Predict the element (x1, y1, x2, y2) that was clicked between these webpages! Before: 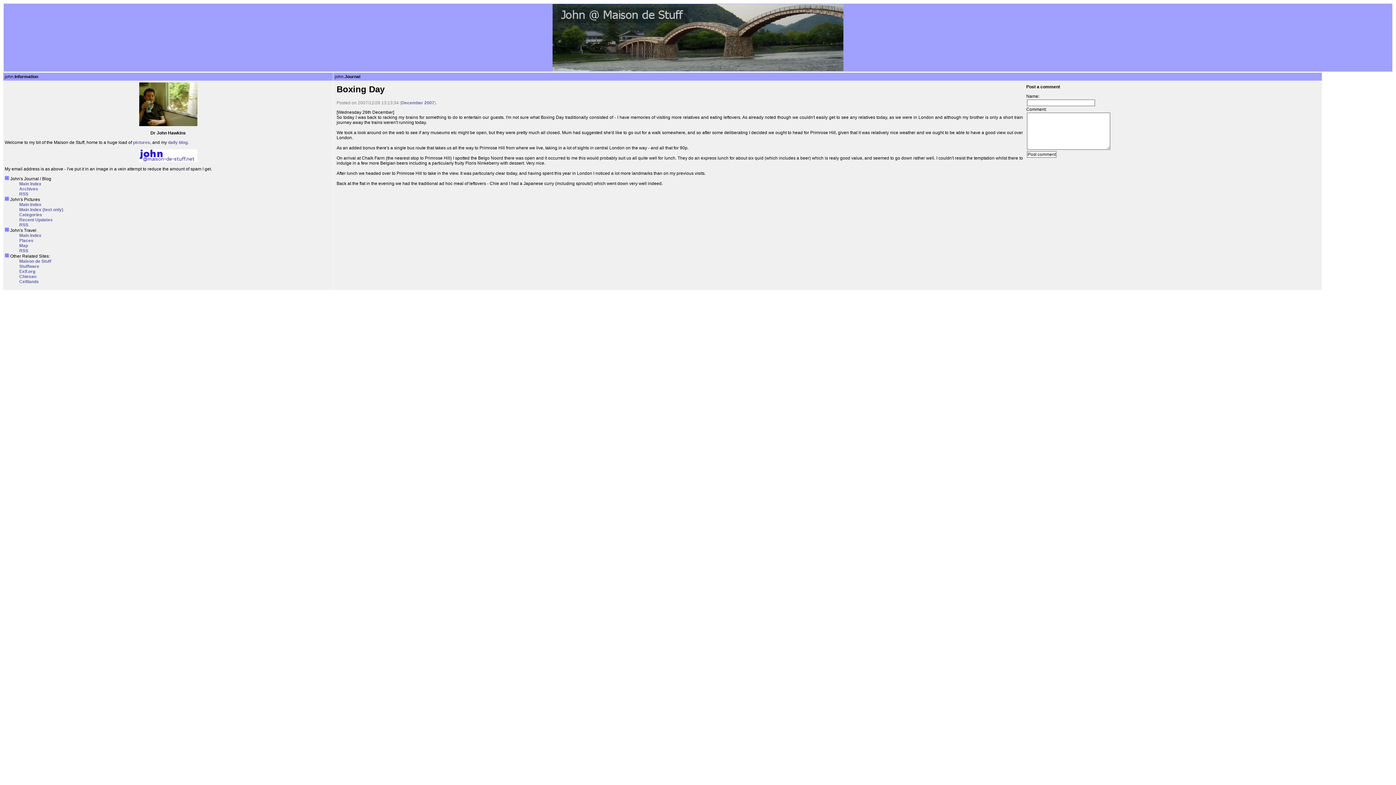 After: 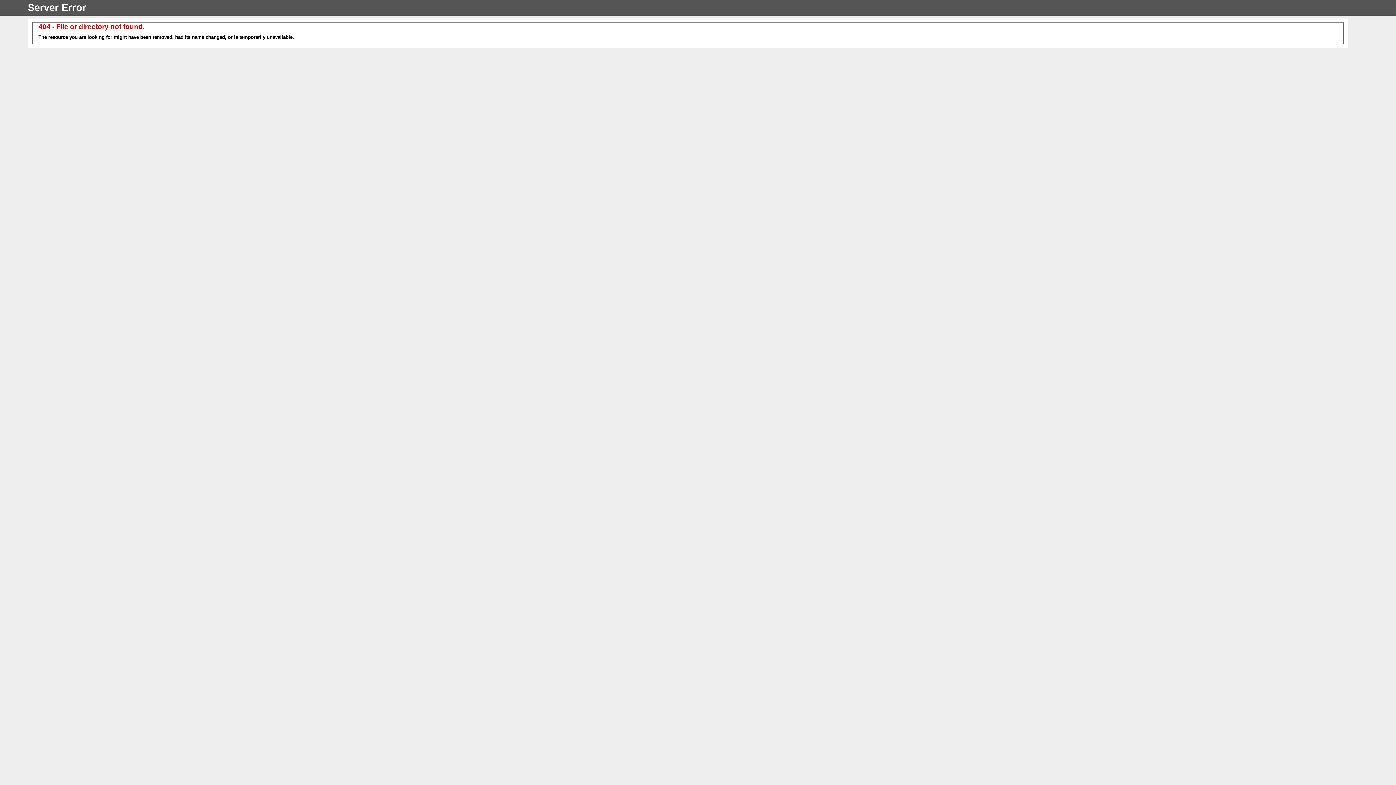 Action: bbox: (19, 233, 41, 238) label: Main Index